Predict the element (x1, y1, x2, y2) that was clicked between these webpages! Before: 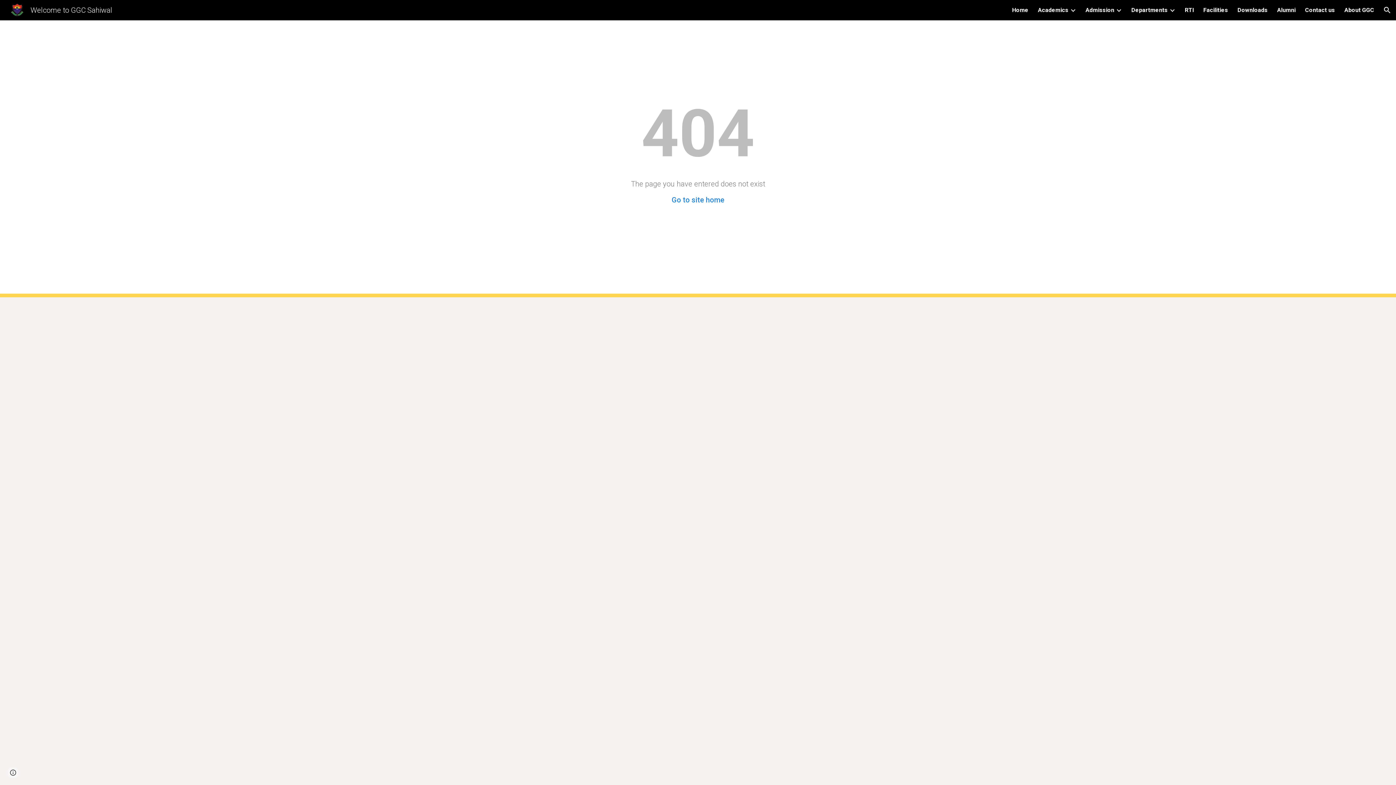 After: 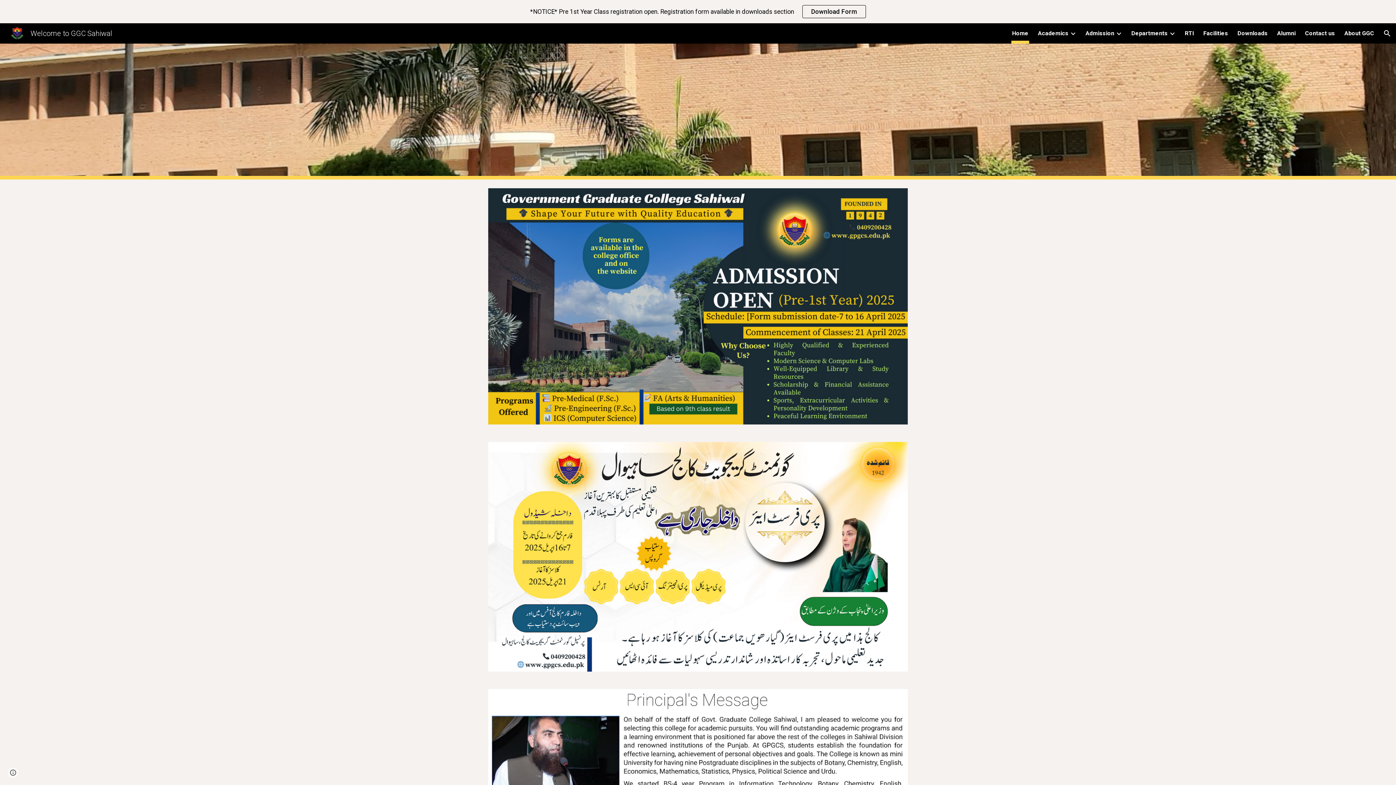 Action: label: Go to site home bbox: (671, 195, 724, 204)